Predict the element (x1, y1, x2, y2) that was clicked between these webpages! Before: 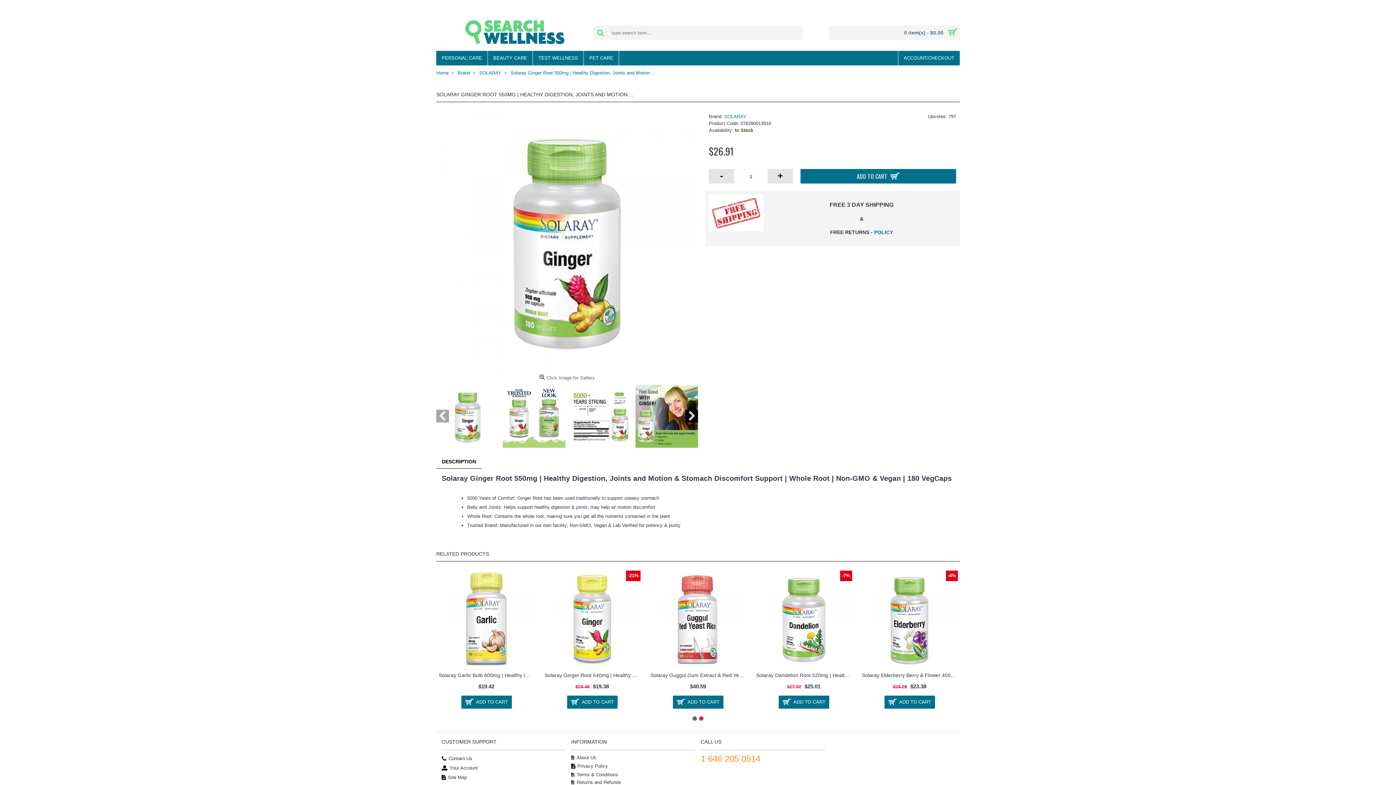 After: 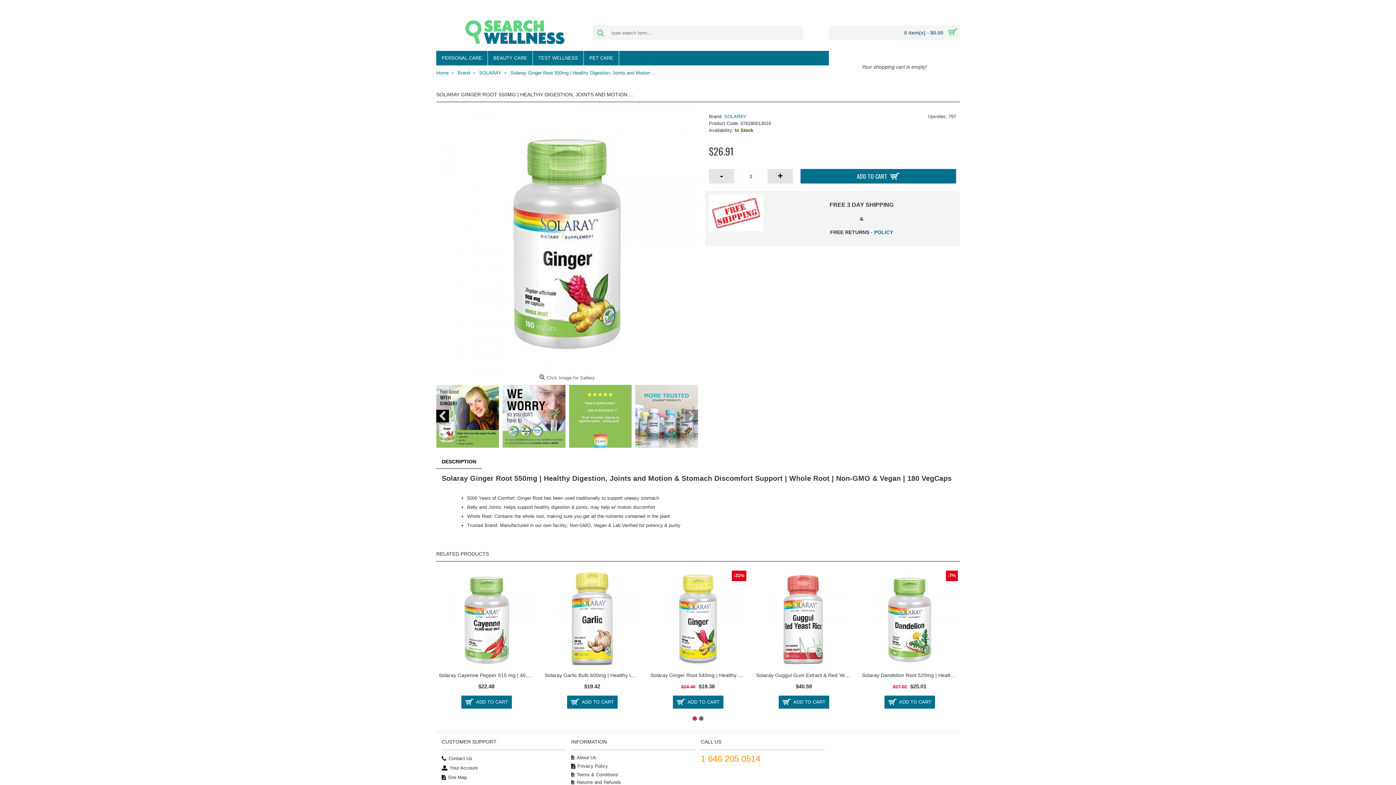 Action: bbox: (829, 25, 960, 40) label: 0 item(s) - $0.00	